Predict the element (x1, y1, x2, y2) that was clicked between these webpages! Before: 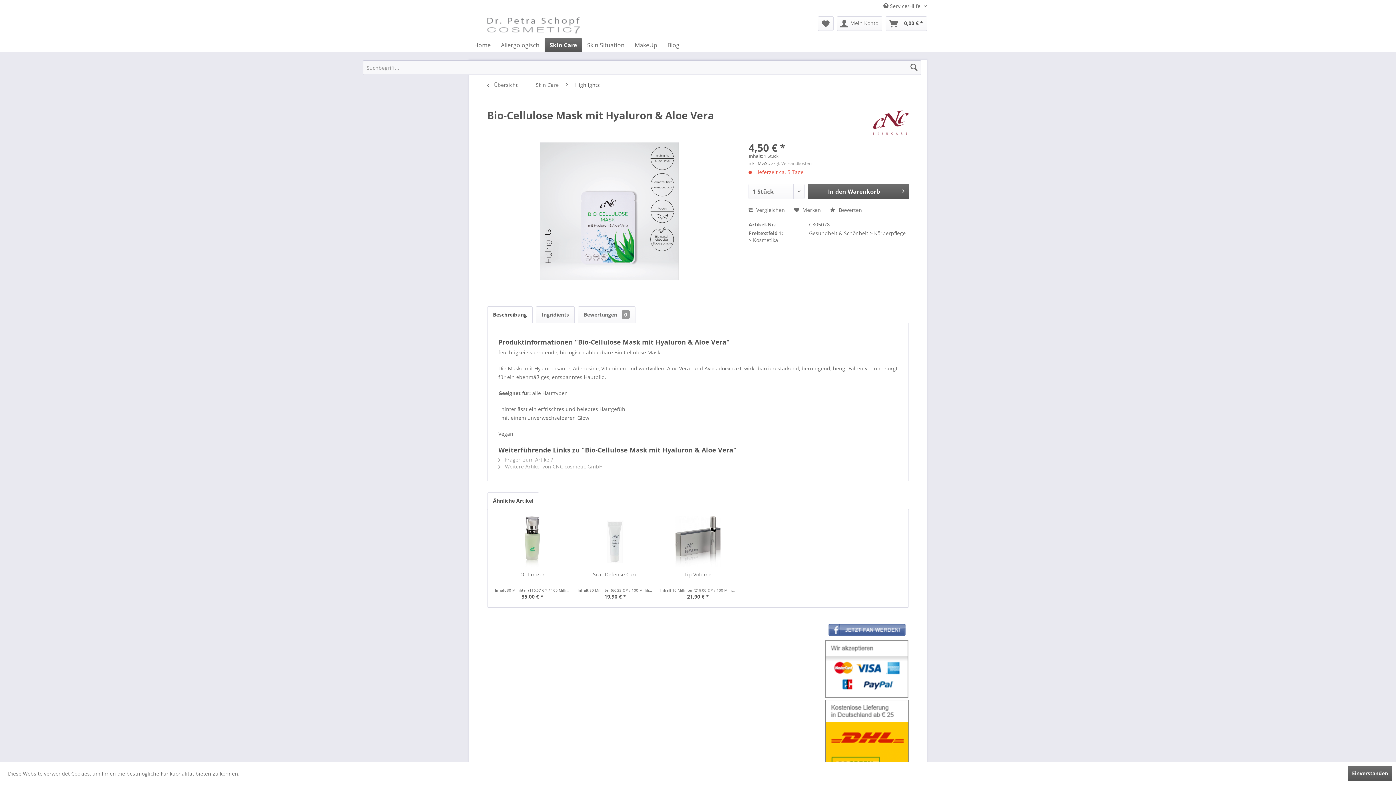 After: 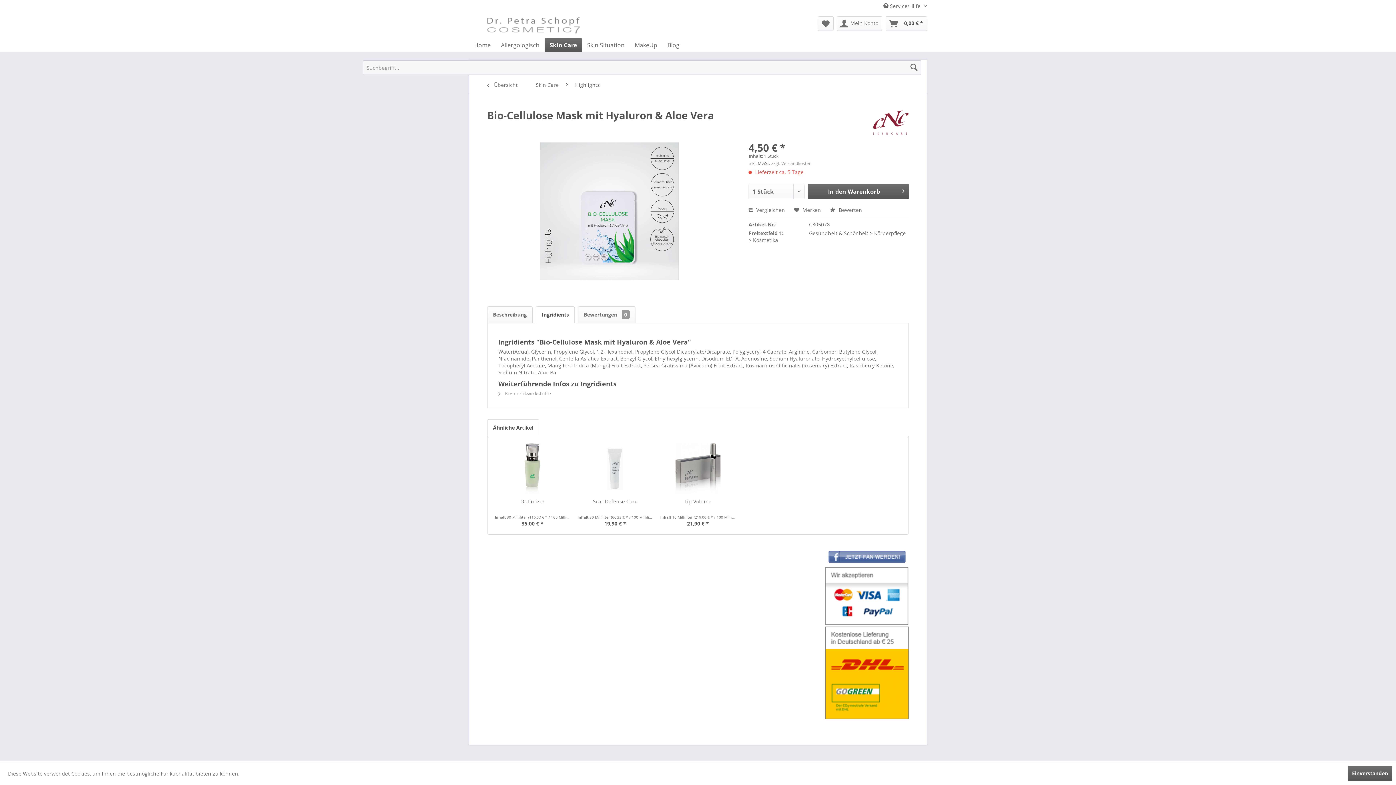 Action: label: Ingridients bbox: (536, 306, 574, 323)